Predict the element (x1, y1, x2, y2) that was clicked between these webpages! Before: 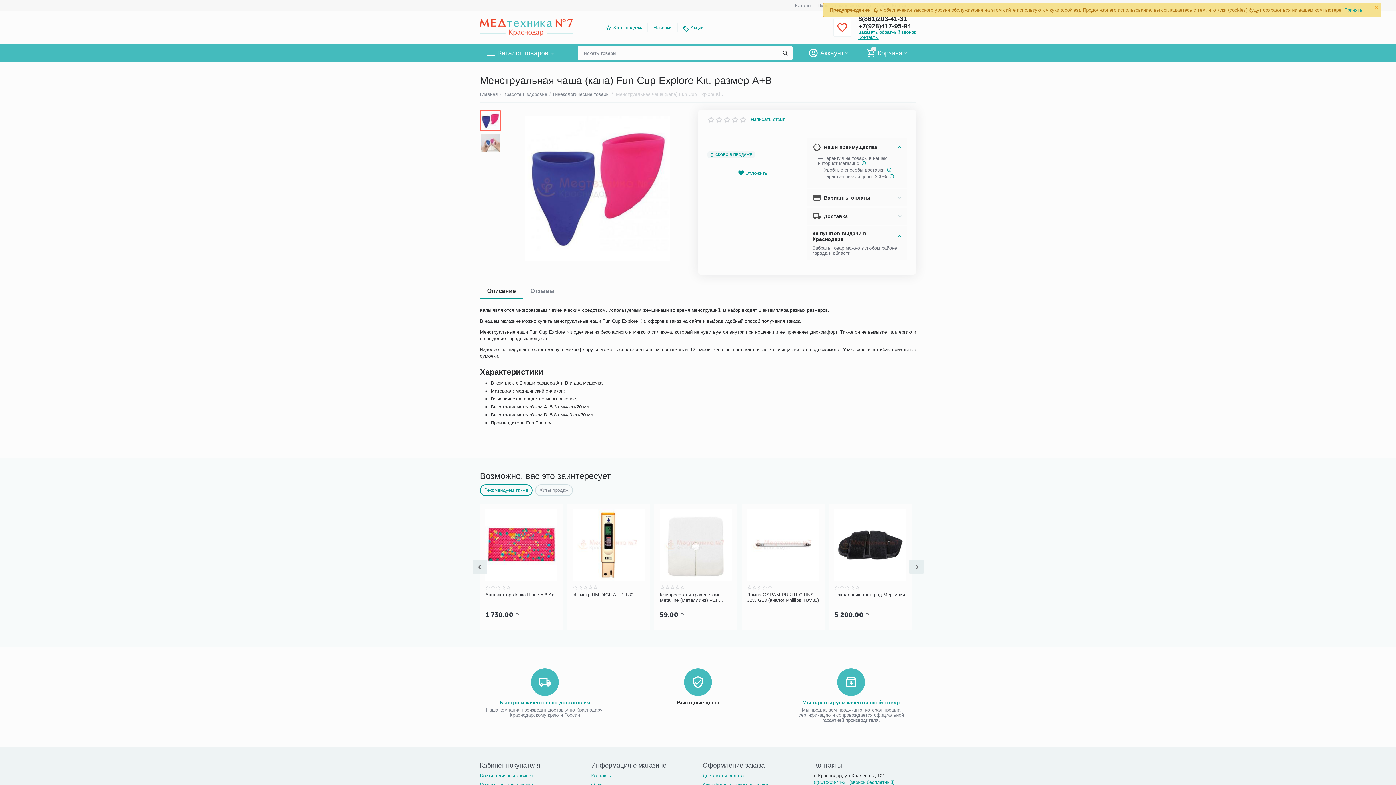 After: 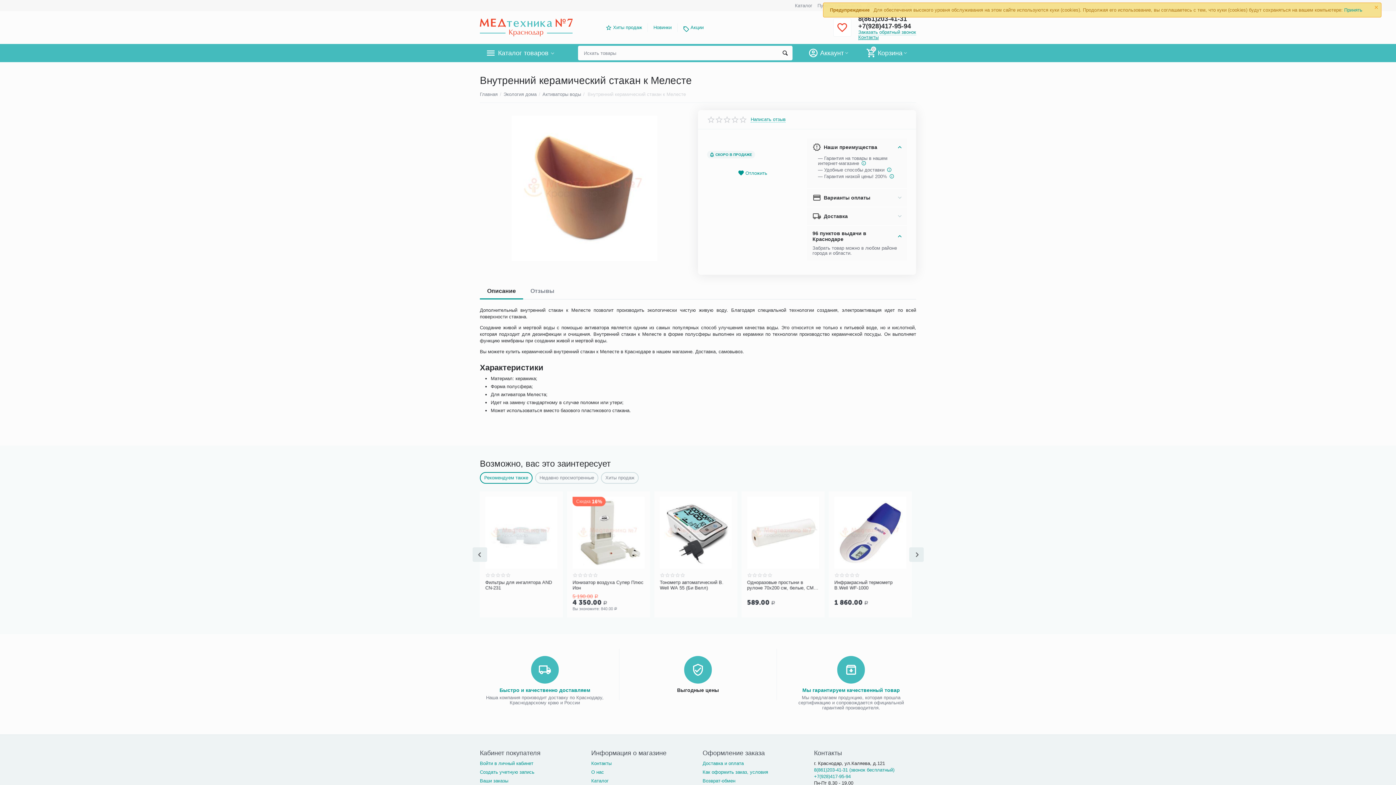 Action: bbox: (660, 592, 732, 604) label: Внутренний керамический стакан к Мелесте